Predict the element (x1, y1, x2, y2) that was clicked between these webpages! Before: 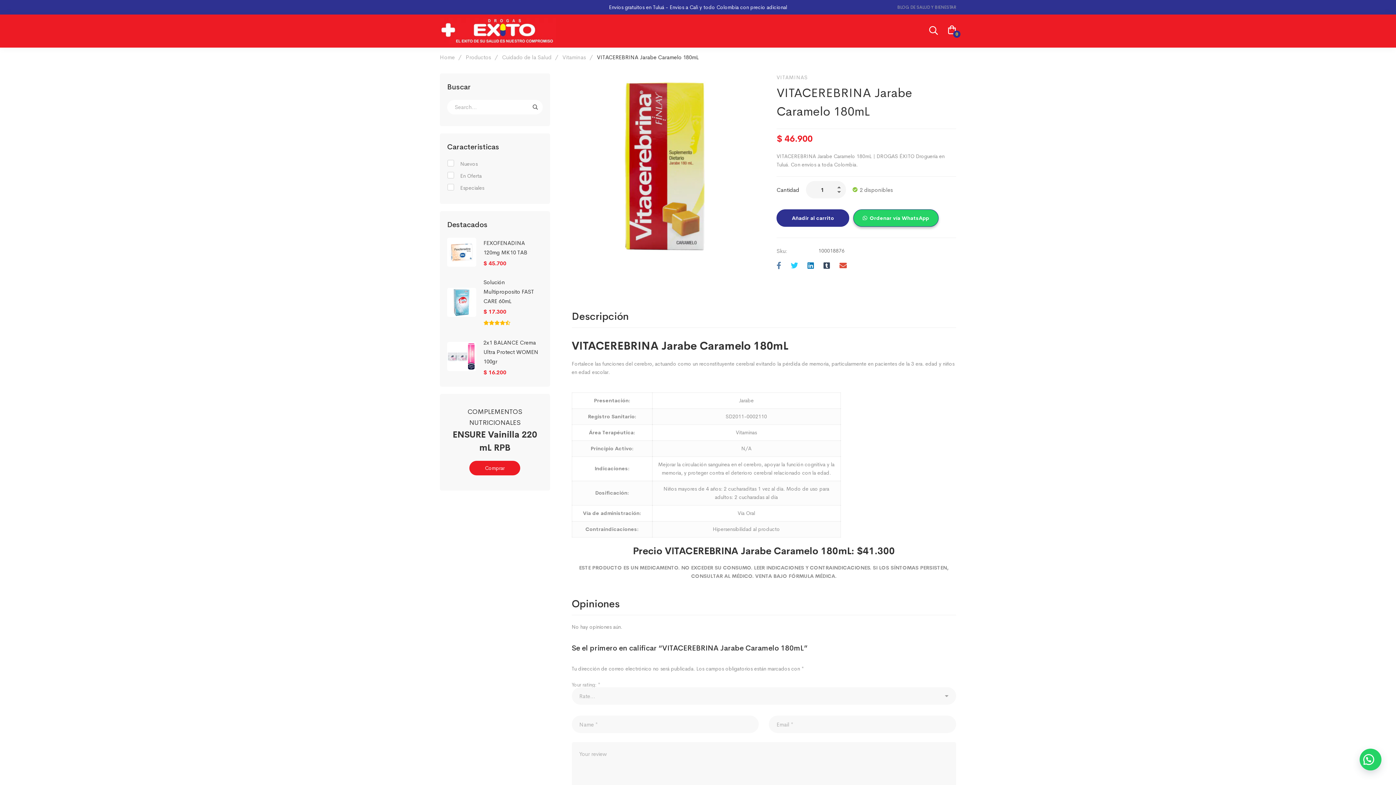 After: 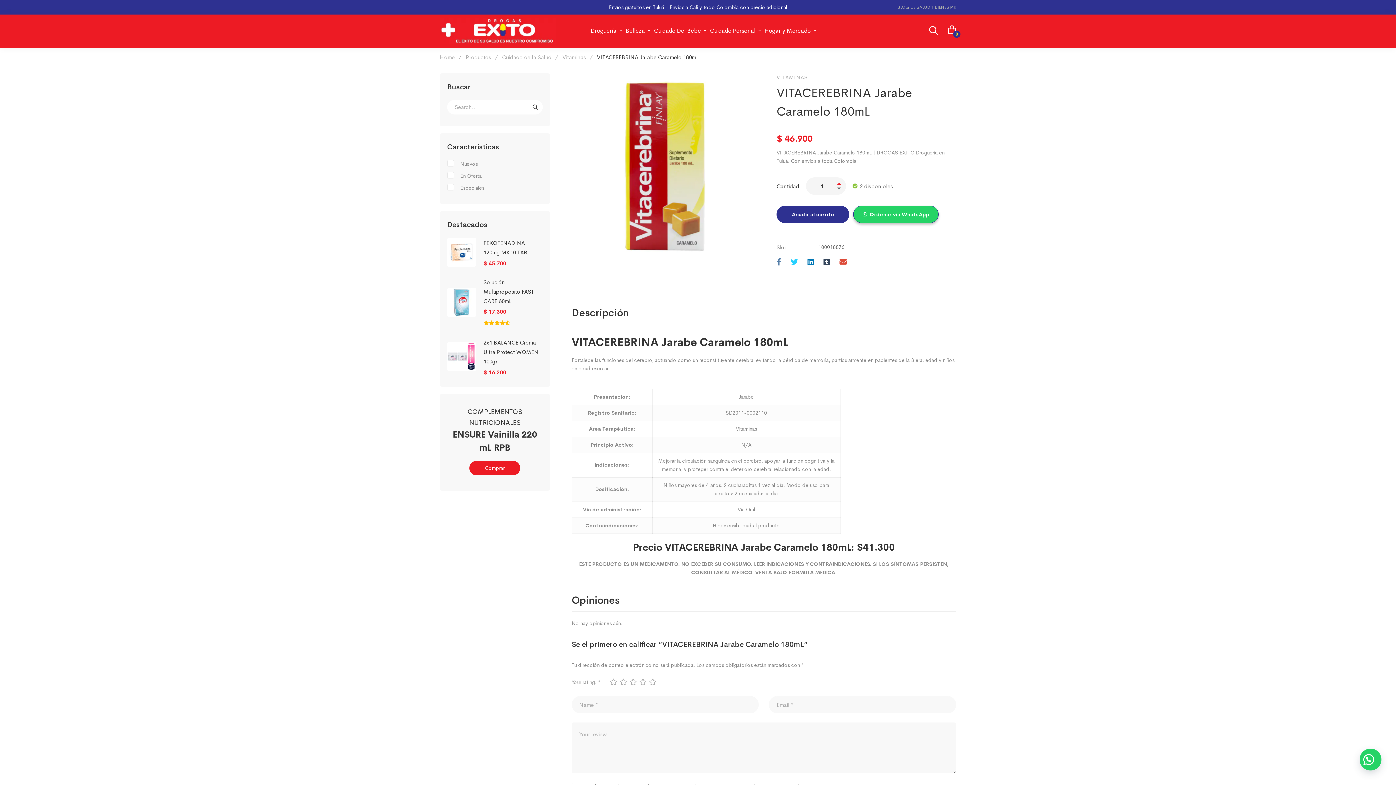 Action: bbox: (831, 181, 846, 189)